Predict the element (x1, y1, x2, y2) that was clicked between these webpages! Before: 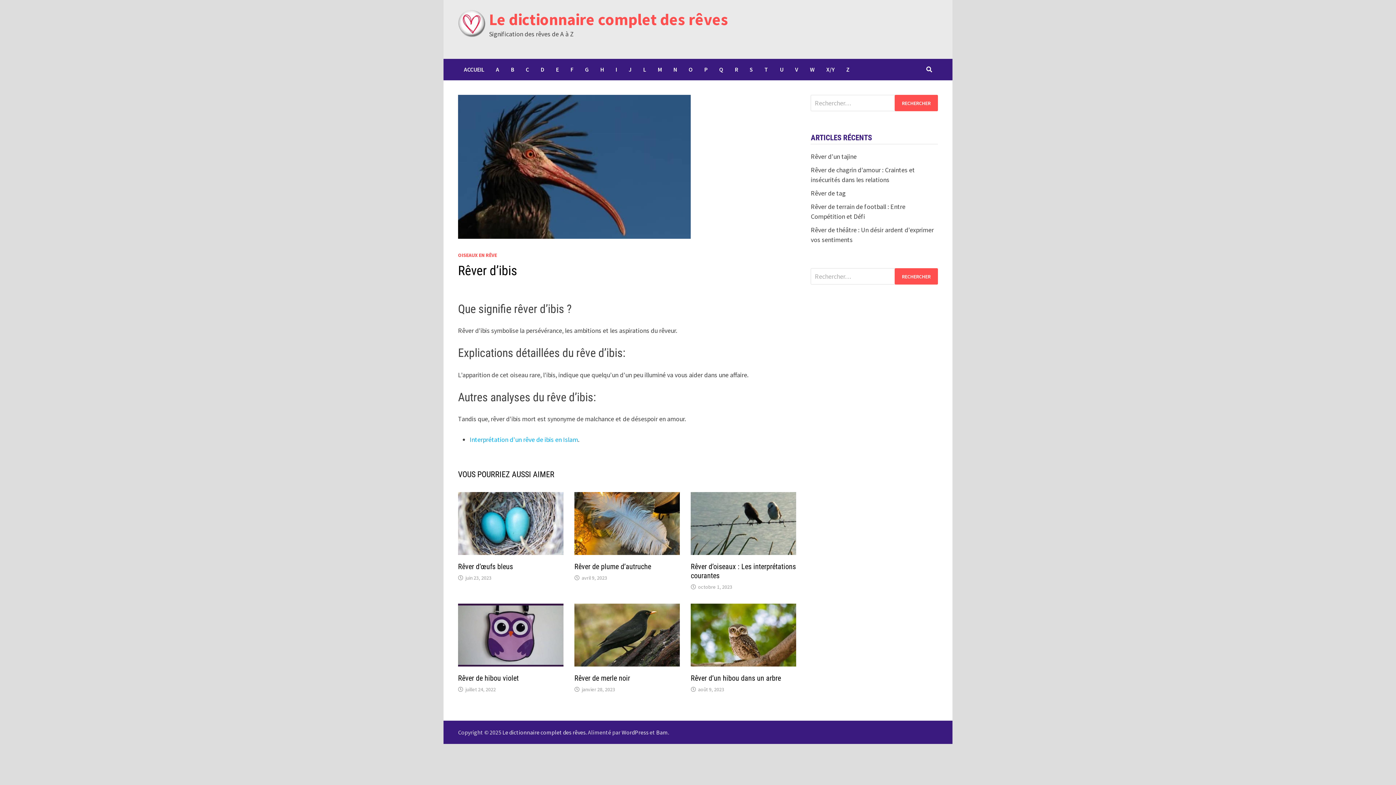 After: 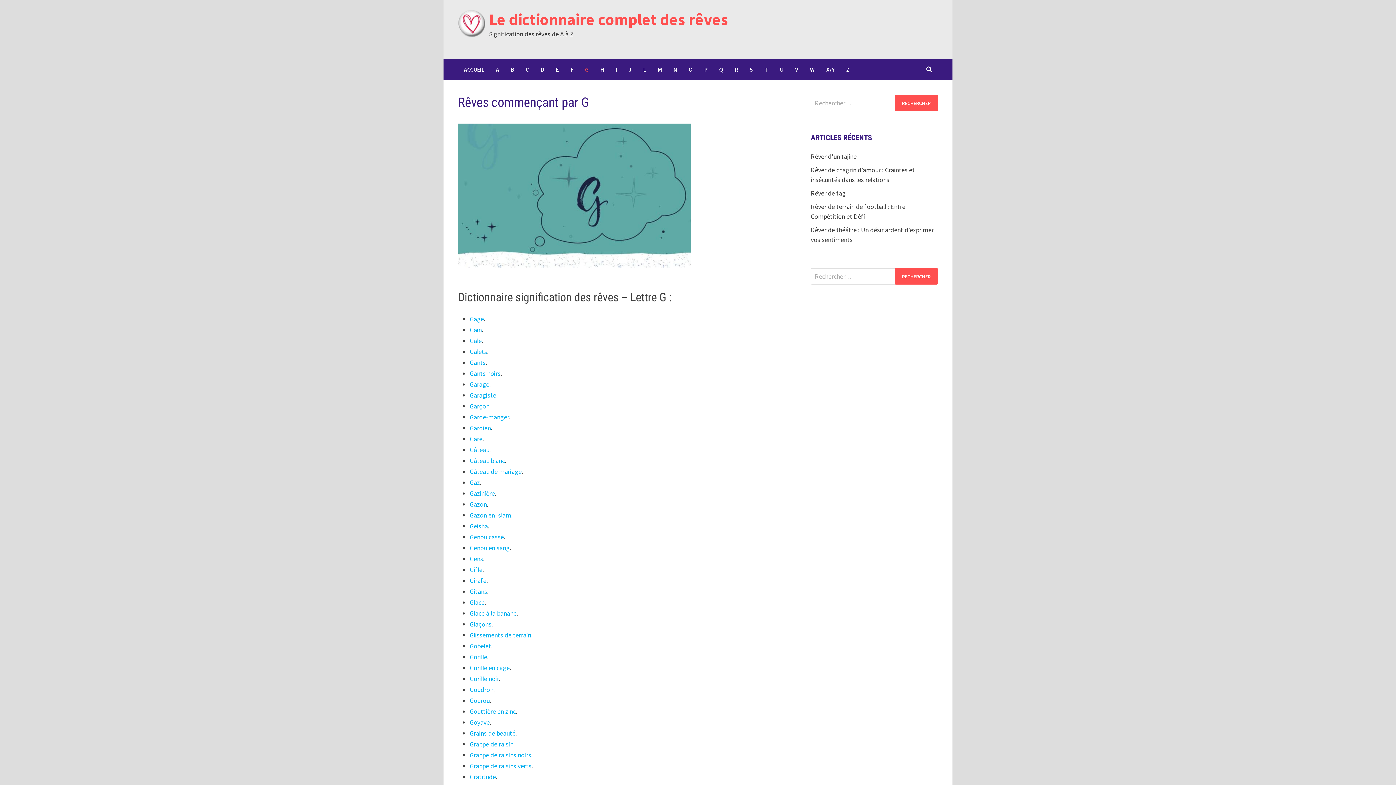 Action: label: G bbox: (579, 58, 594, 80)